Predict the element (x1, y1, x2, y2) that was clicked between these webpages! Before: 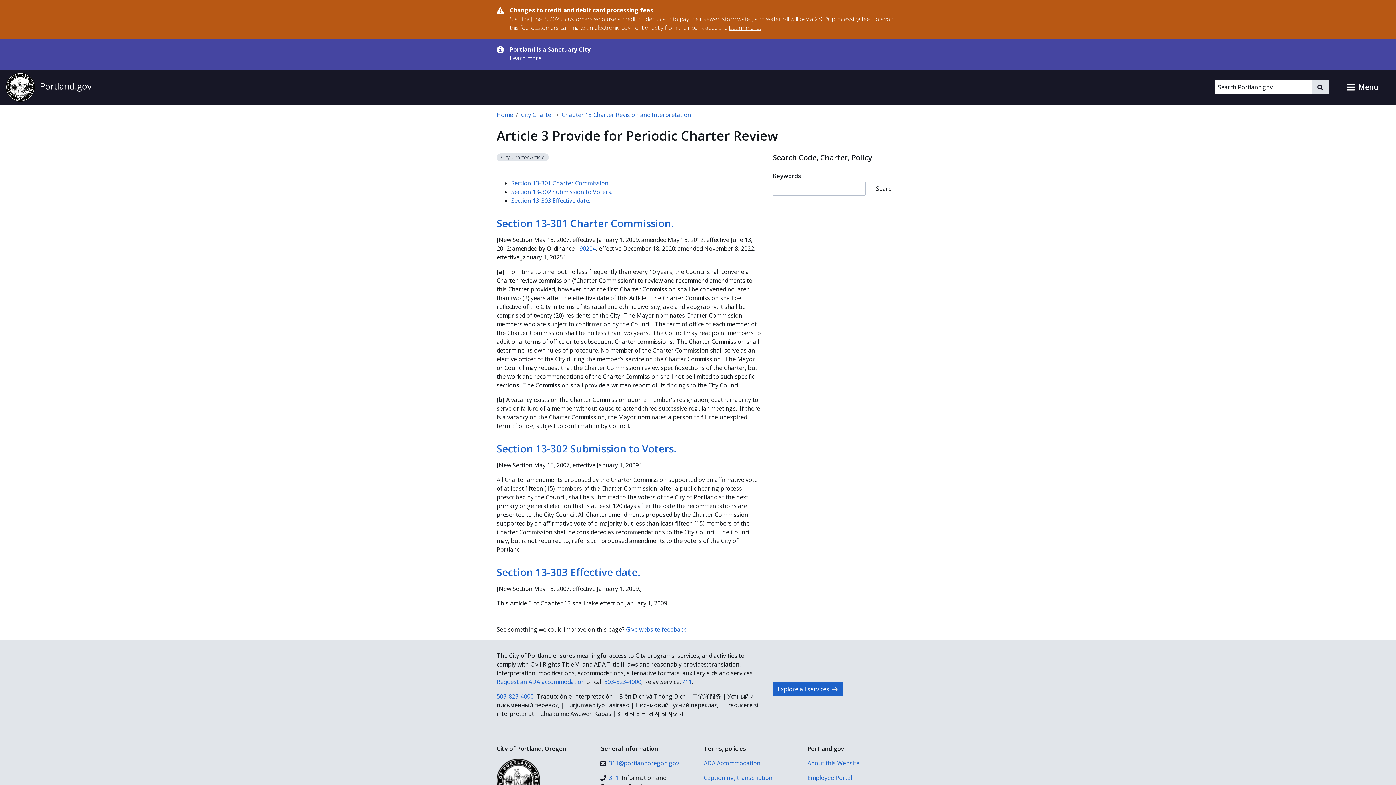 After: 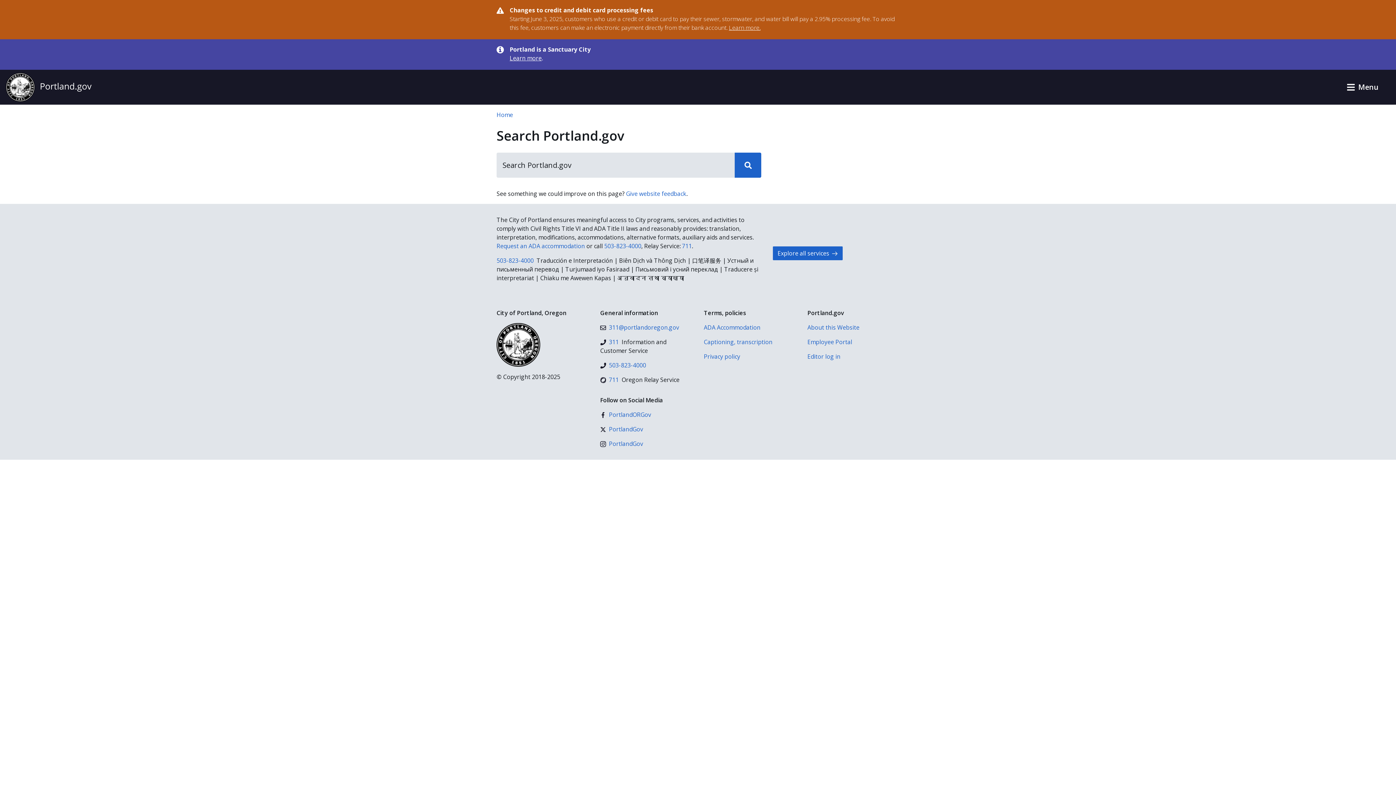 Action: label: Search bbox: (1312, 80, 1329, 94)